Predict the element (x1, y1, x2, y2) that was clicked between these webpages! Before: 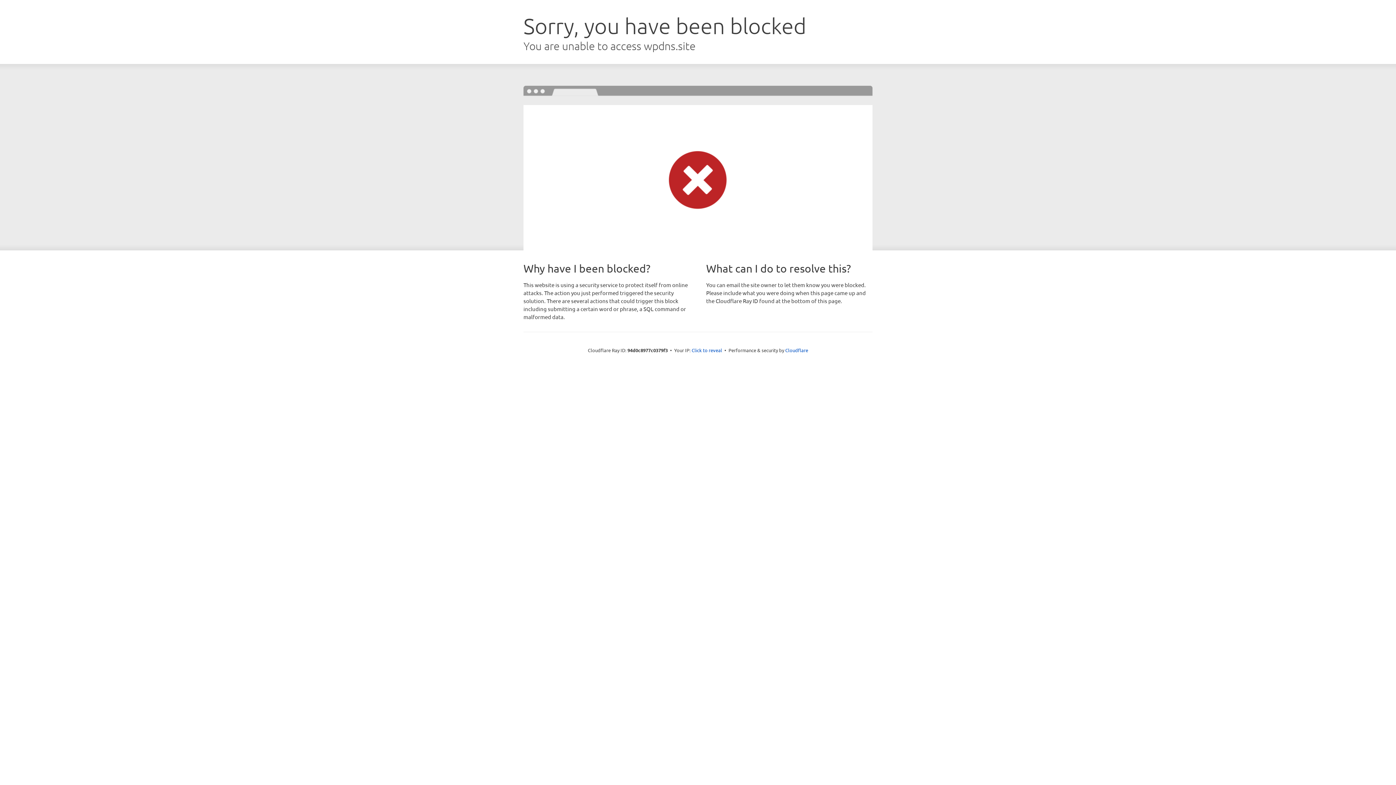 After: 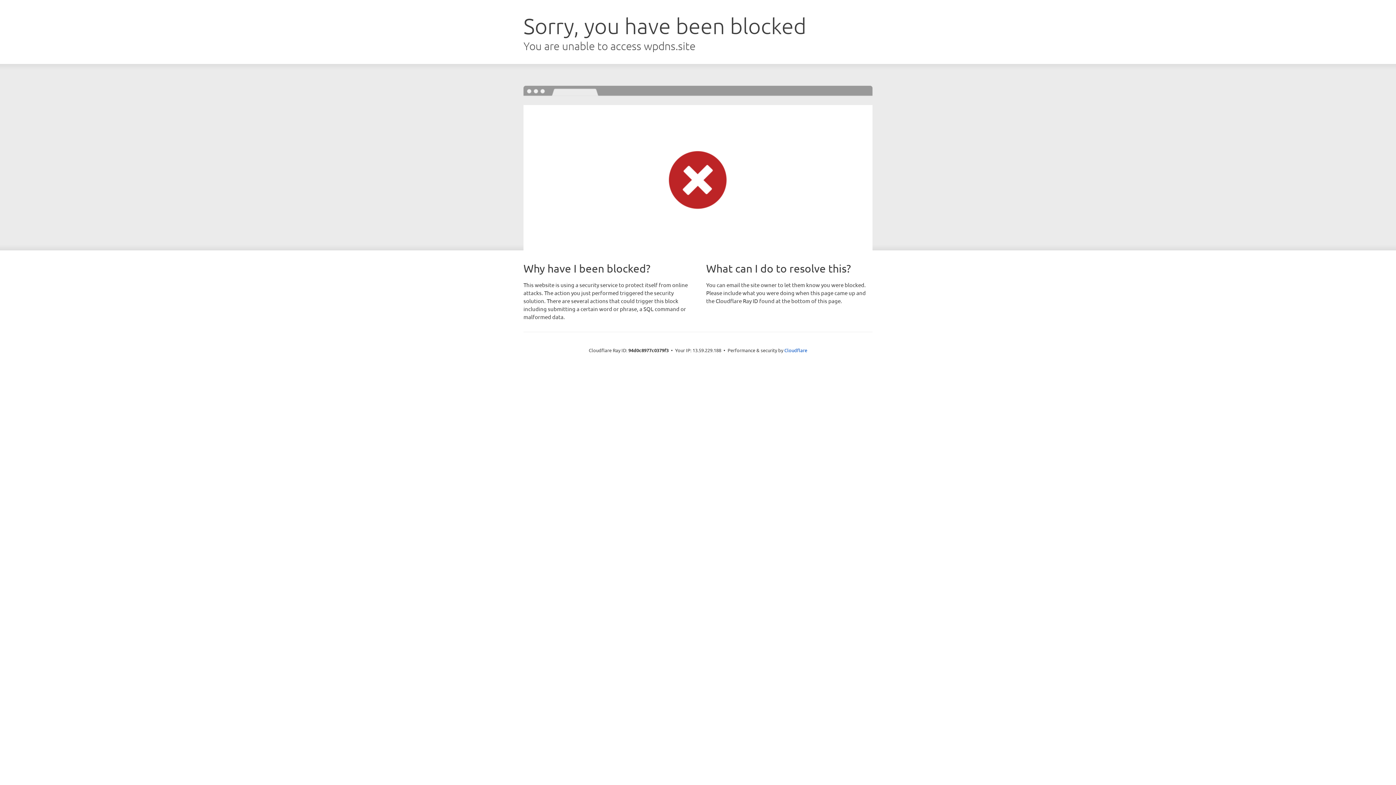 Action: bbox: (691, 346, 722, 353) label: Click to reveal